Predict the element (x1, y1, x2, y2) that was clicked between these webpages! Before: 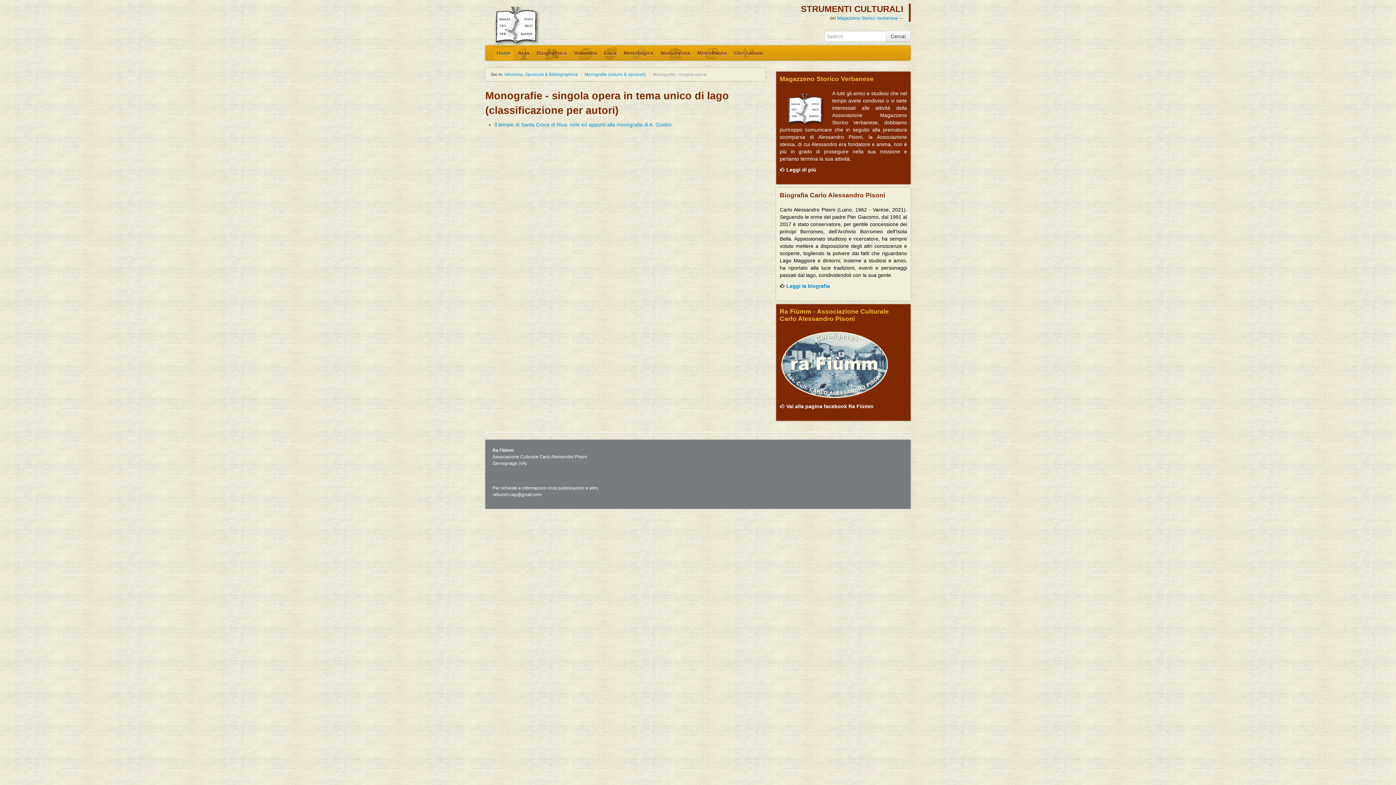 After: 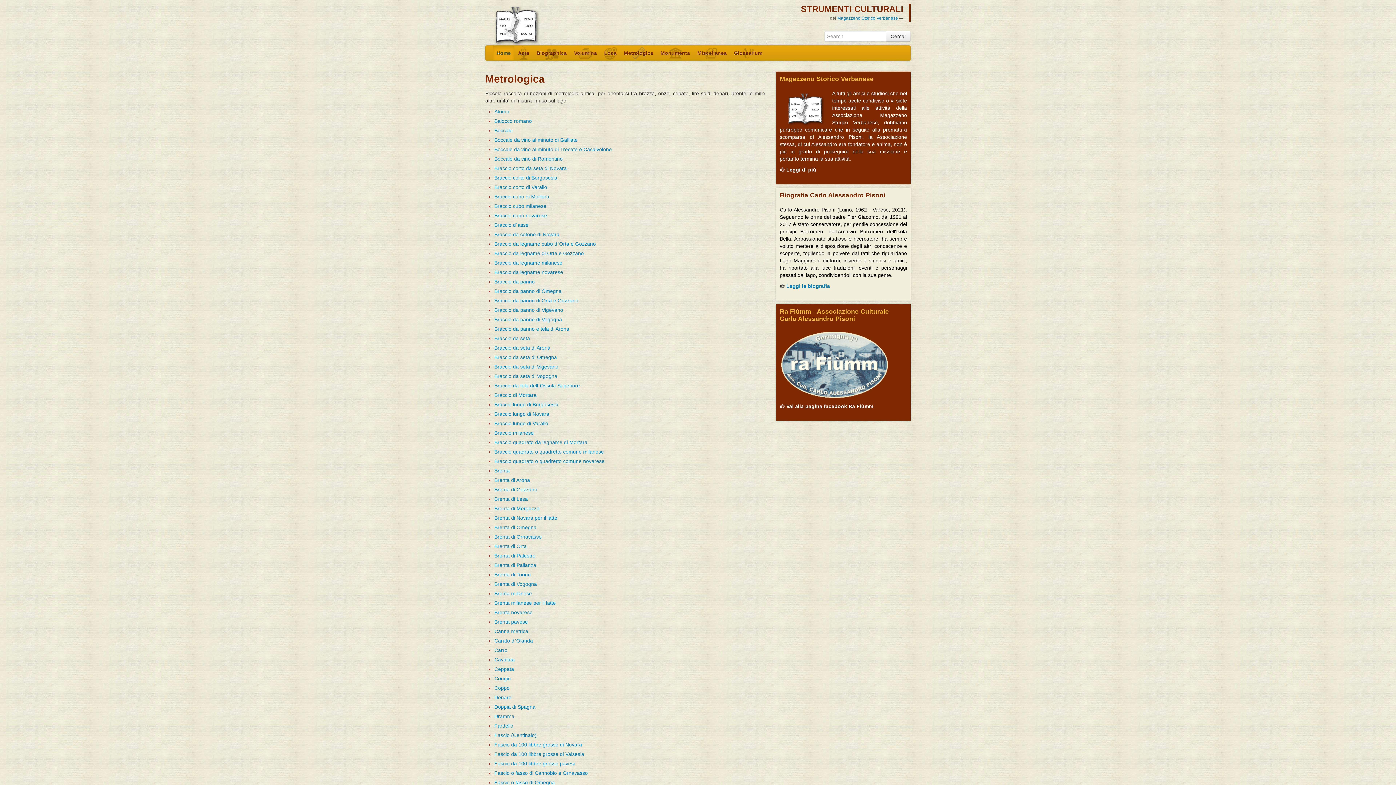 Action: bbox: (620, 45, 657, 60) label: Metrologica